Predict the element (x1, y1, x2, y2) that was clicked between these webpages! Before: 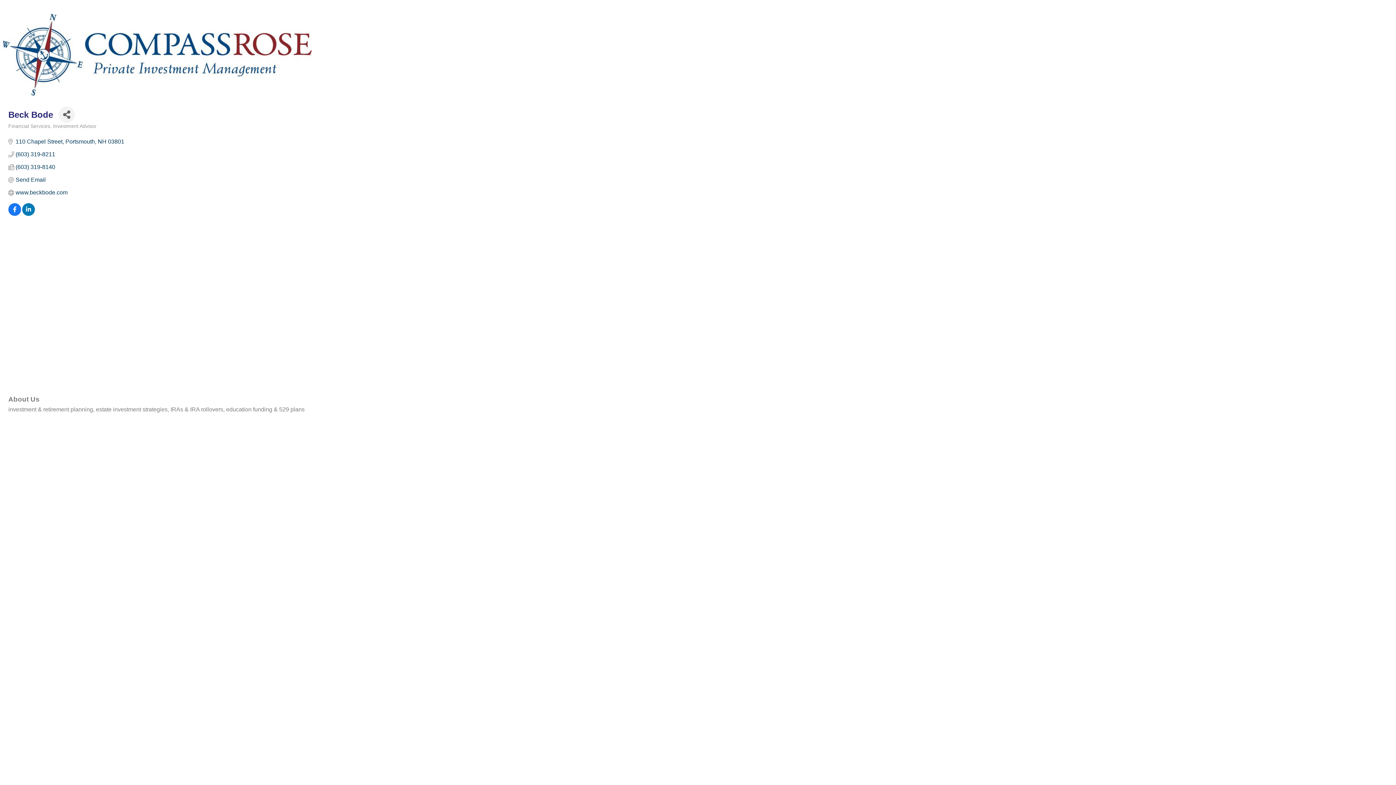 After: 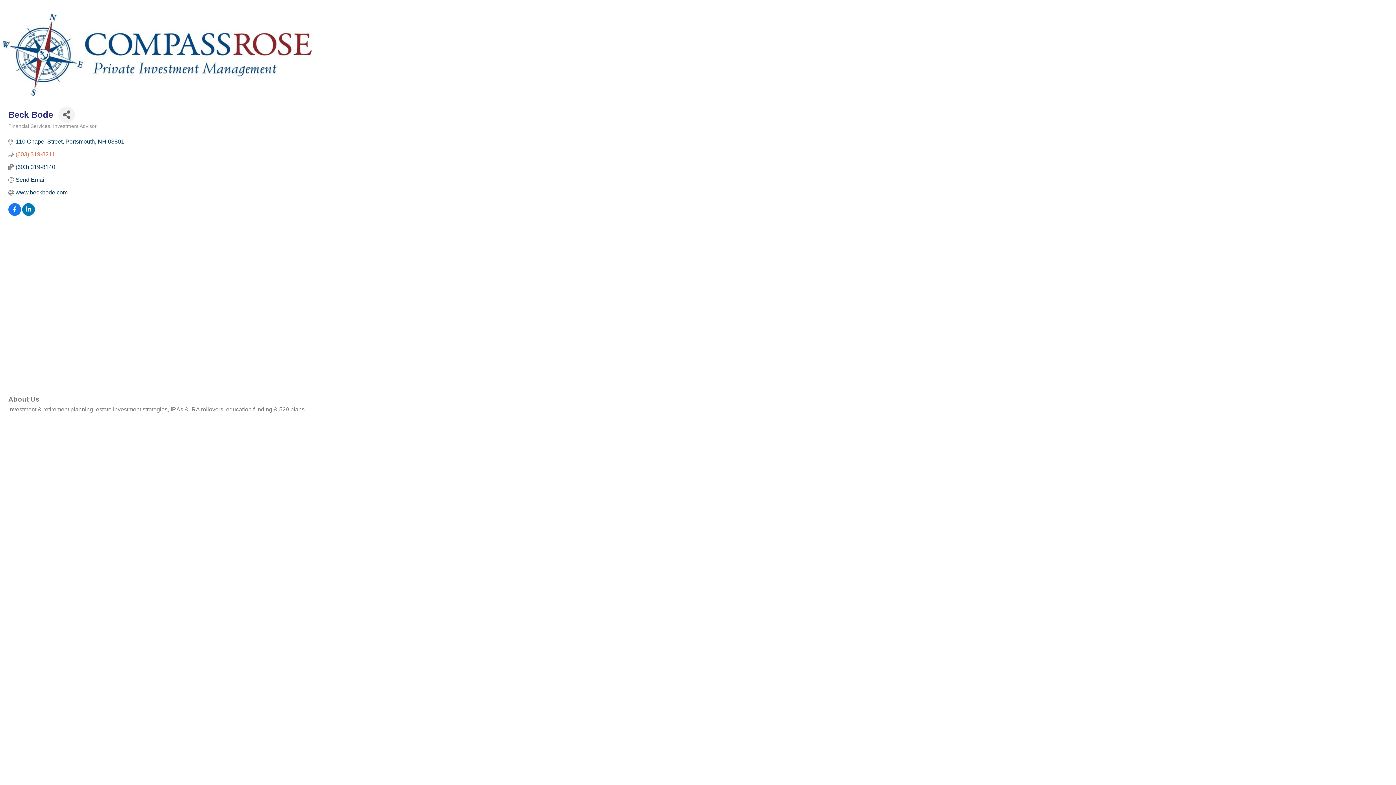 Action: label: (603) 319-8211 bbox: (15, 150, 55, 157)